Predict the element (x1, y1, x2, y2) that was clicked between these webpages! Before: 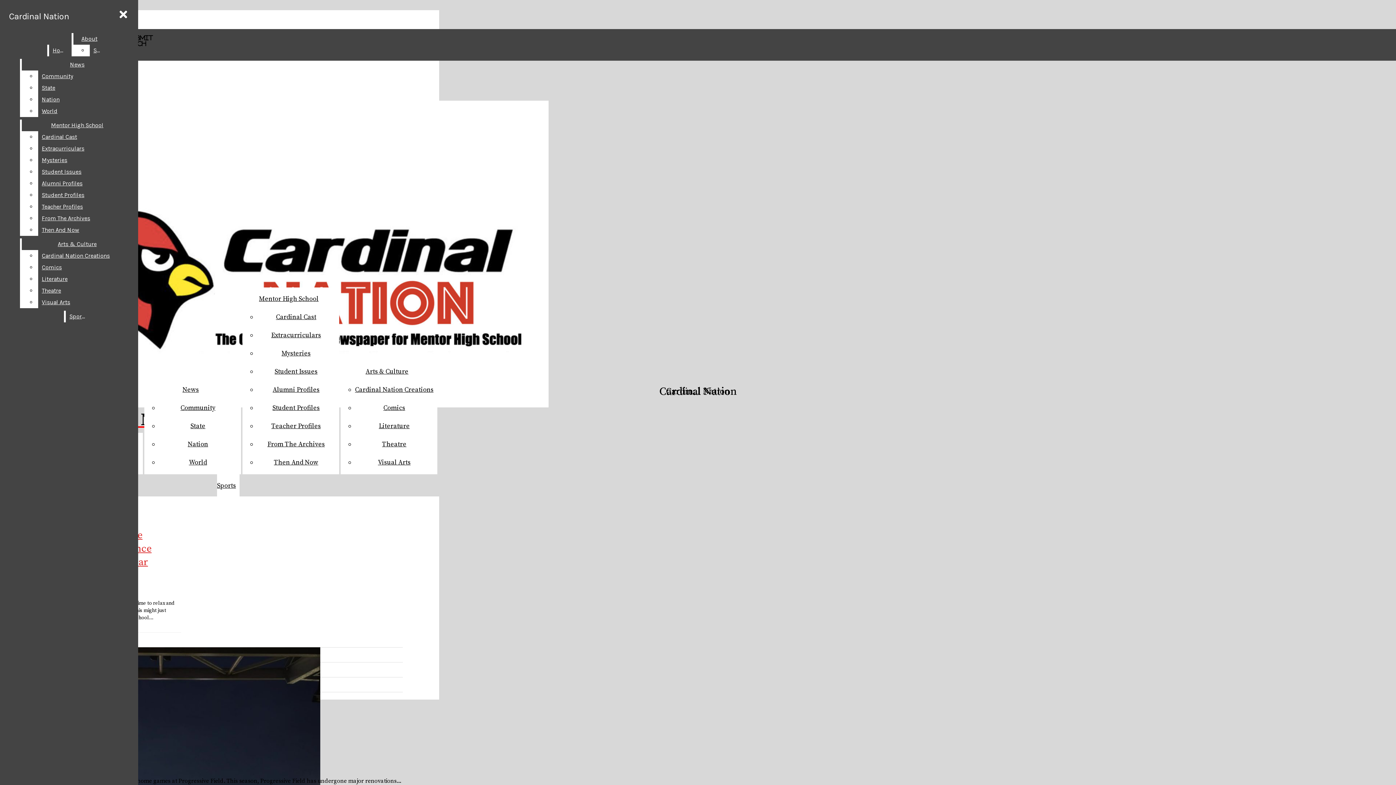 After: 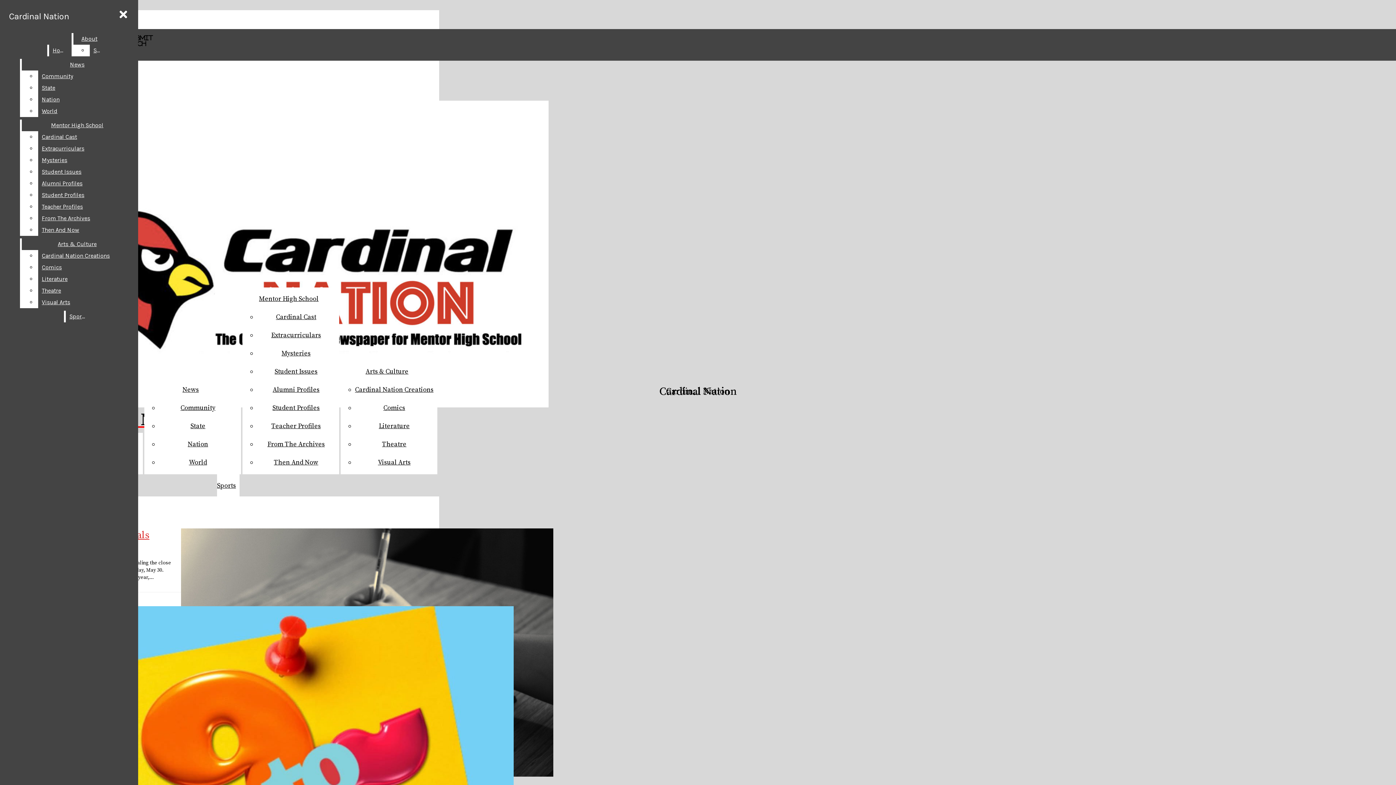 Action: label: Mentor High School bbox: (259, 294, 318, 303)